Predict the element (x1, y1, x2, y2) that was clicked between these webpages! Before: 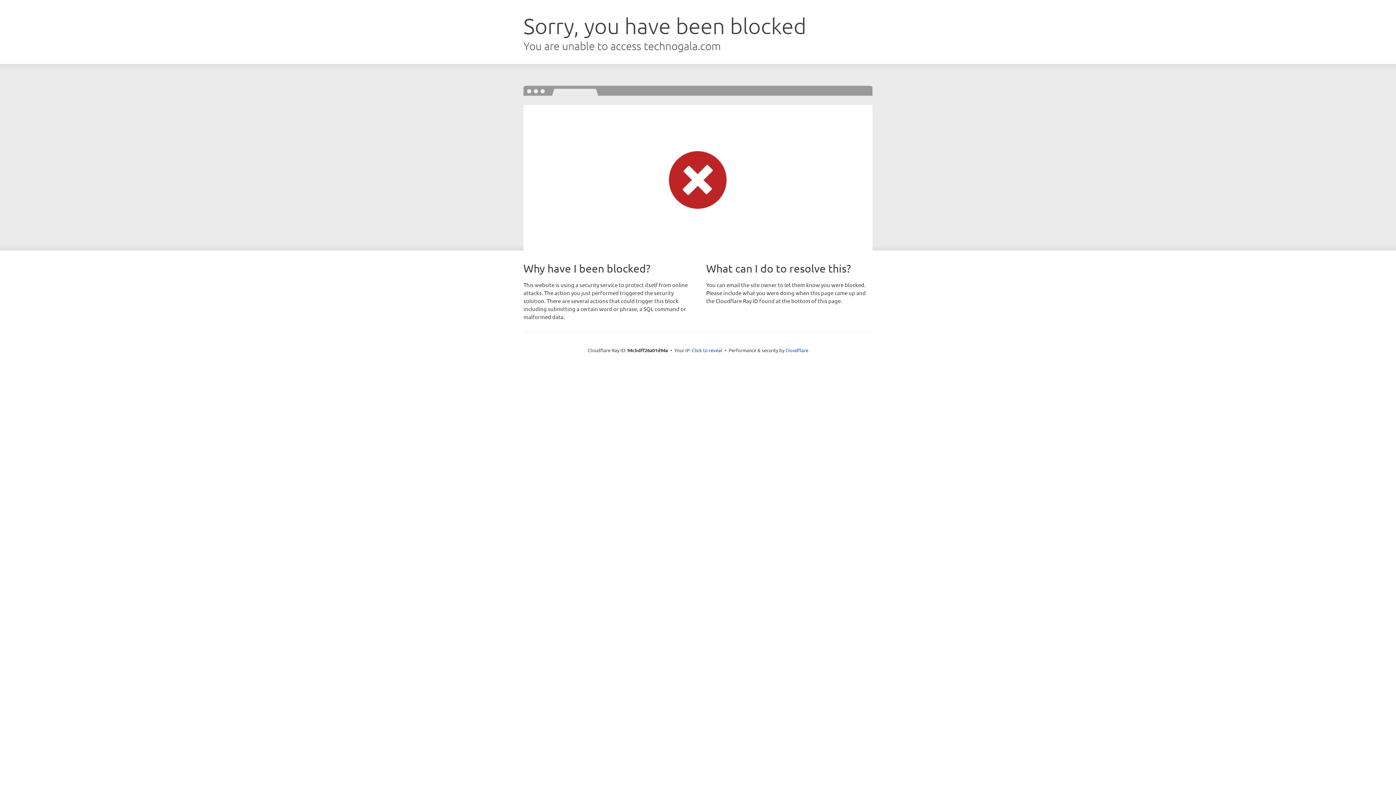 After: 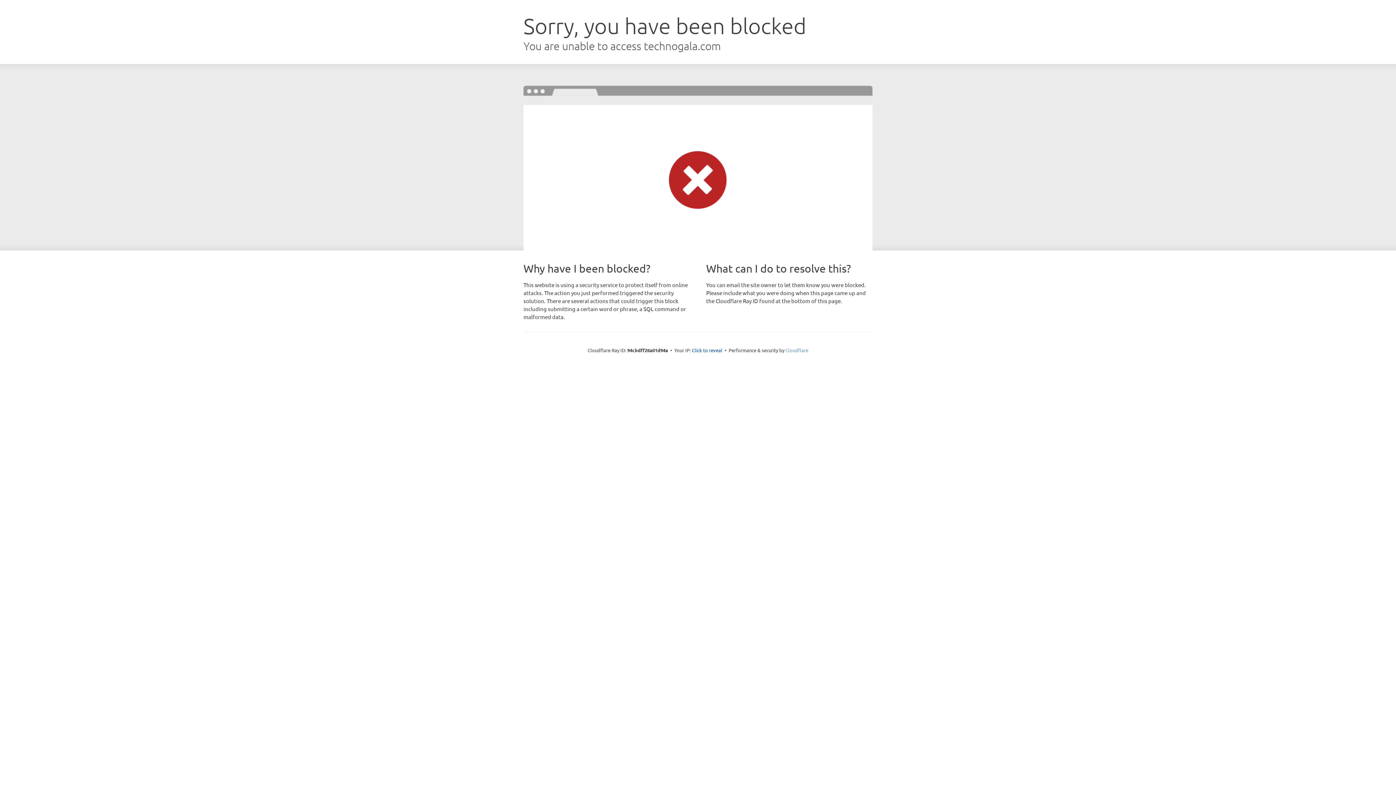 Action: label: Cloudflare bbox: (785, 347, 808, 353)